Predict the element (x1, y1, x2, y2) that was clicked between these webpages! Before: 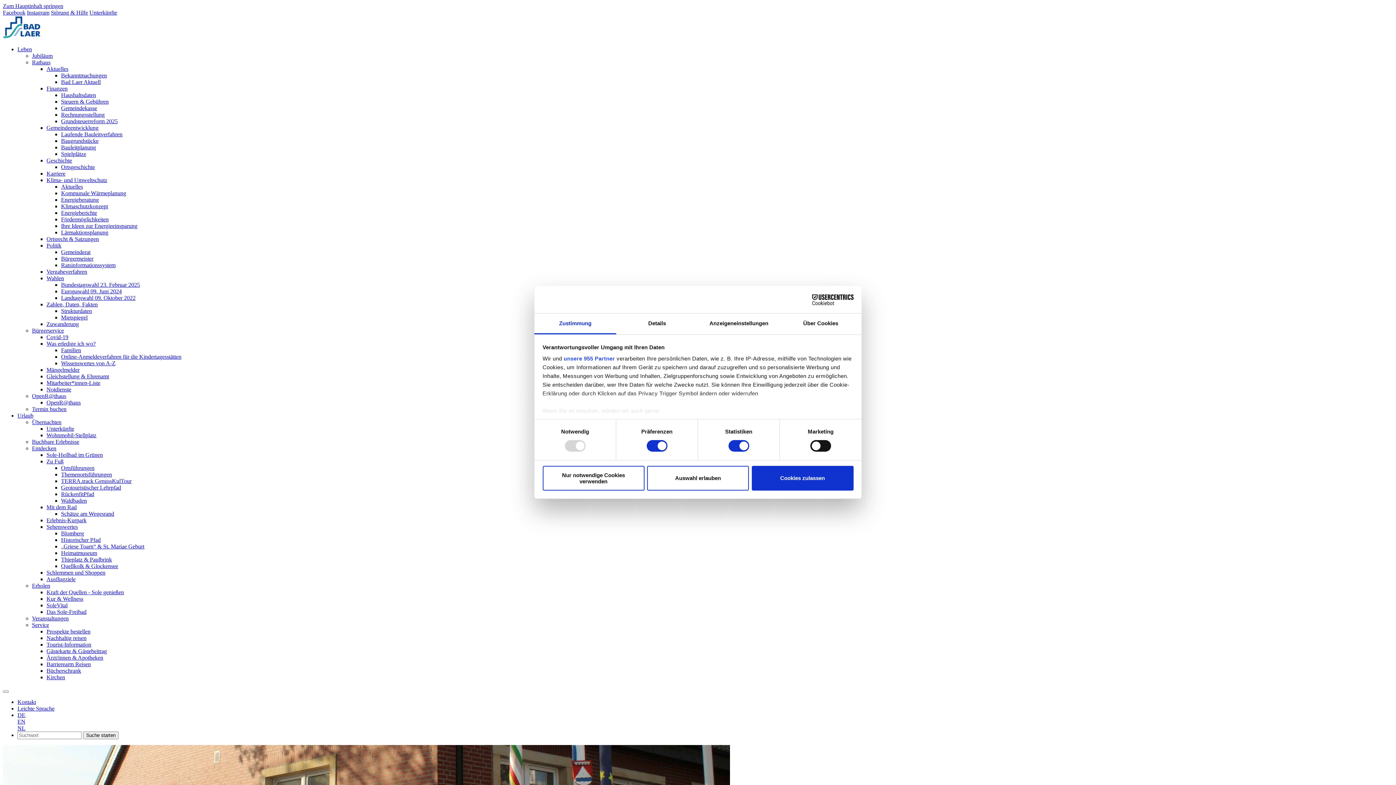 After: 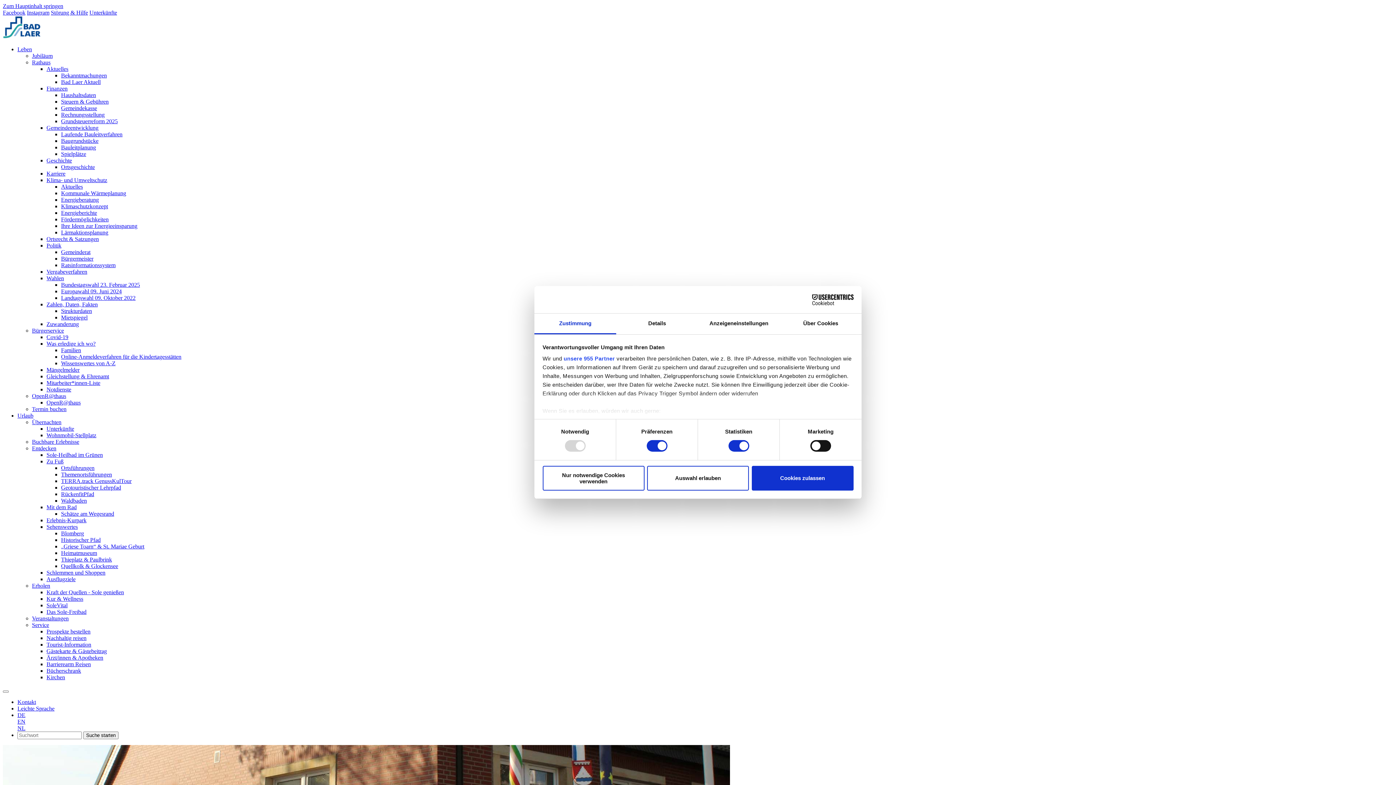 Action: bbox: (17, 712, 25, 718) label: DE